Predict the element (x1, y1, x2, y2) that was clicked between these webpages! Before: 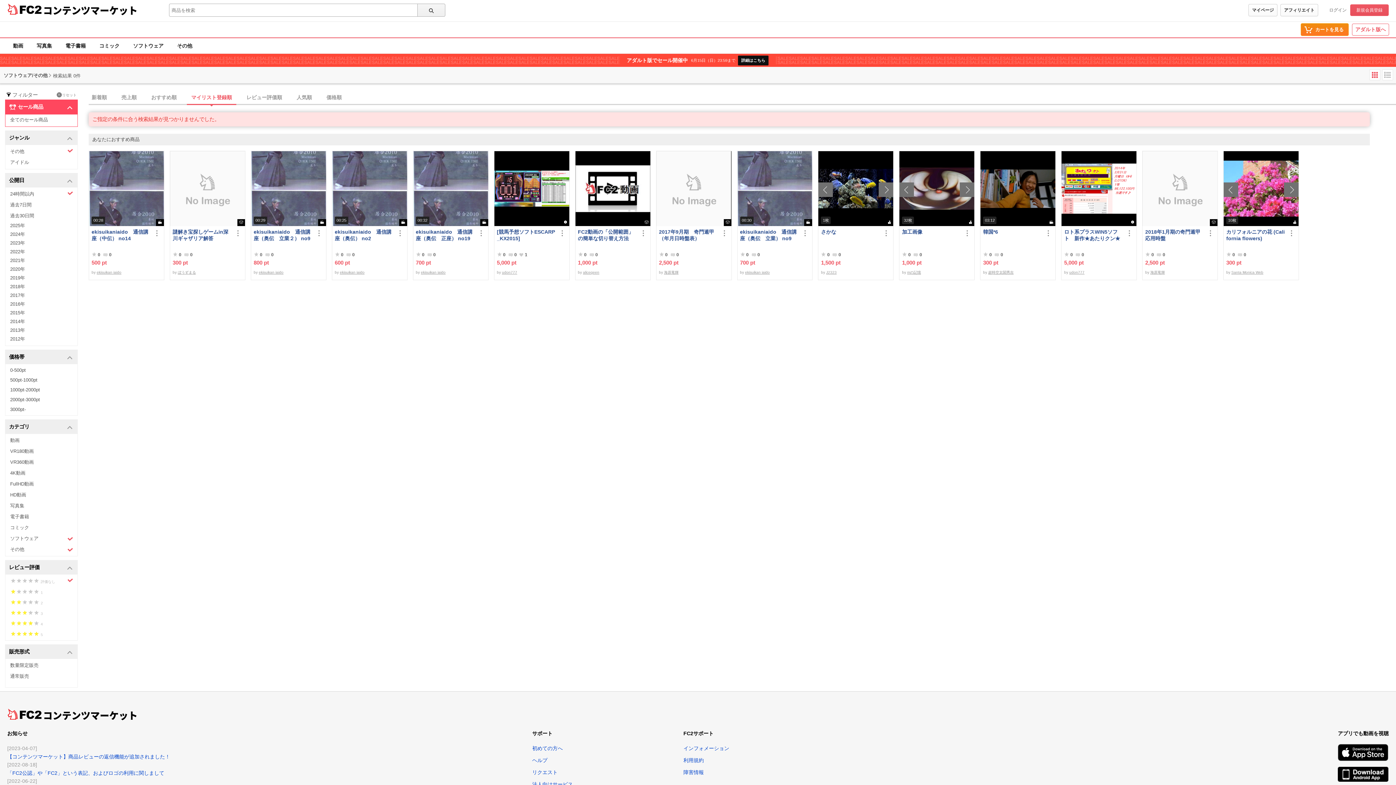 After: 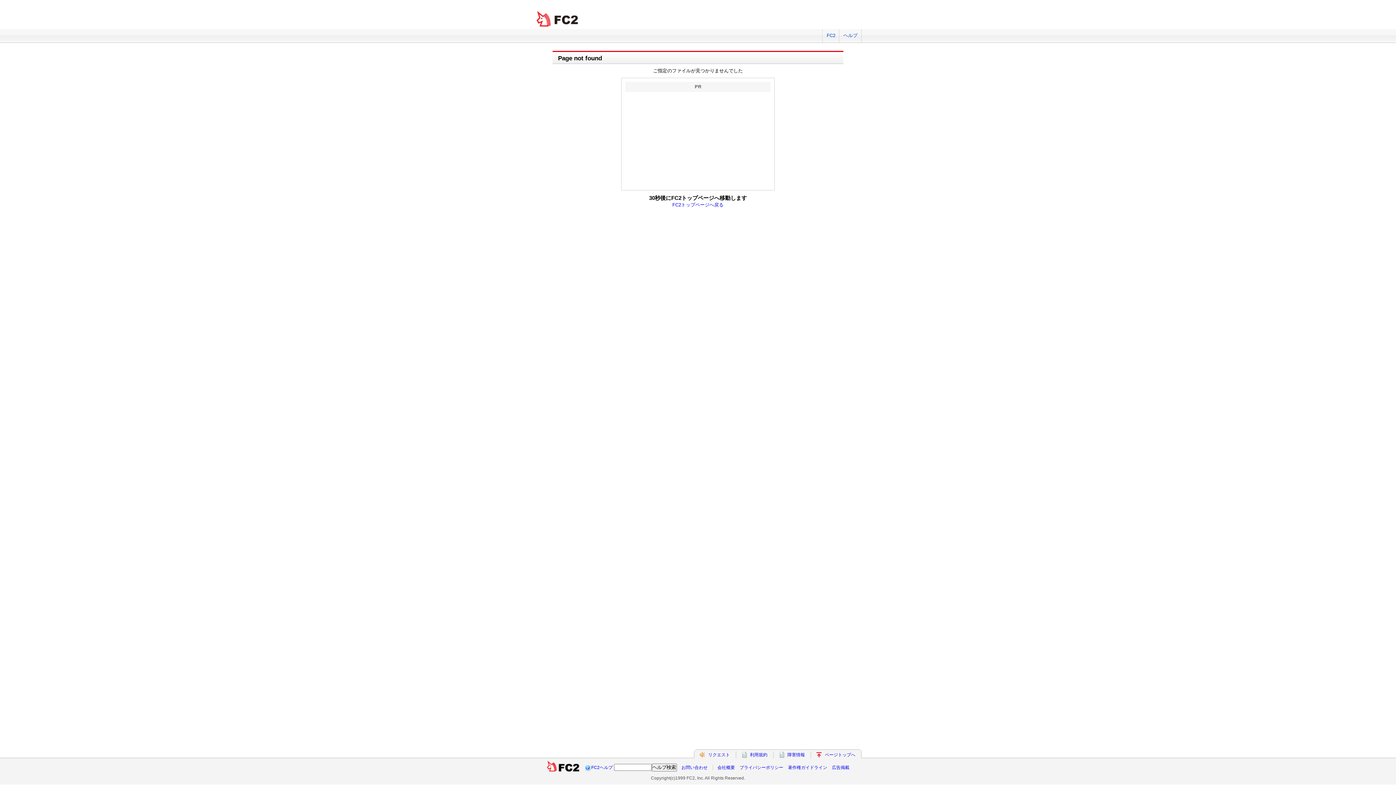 Action: bbox: (1325, 4, 1350, 16) label: ログイン